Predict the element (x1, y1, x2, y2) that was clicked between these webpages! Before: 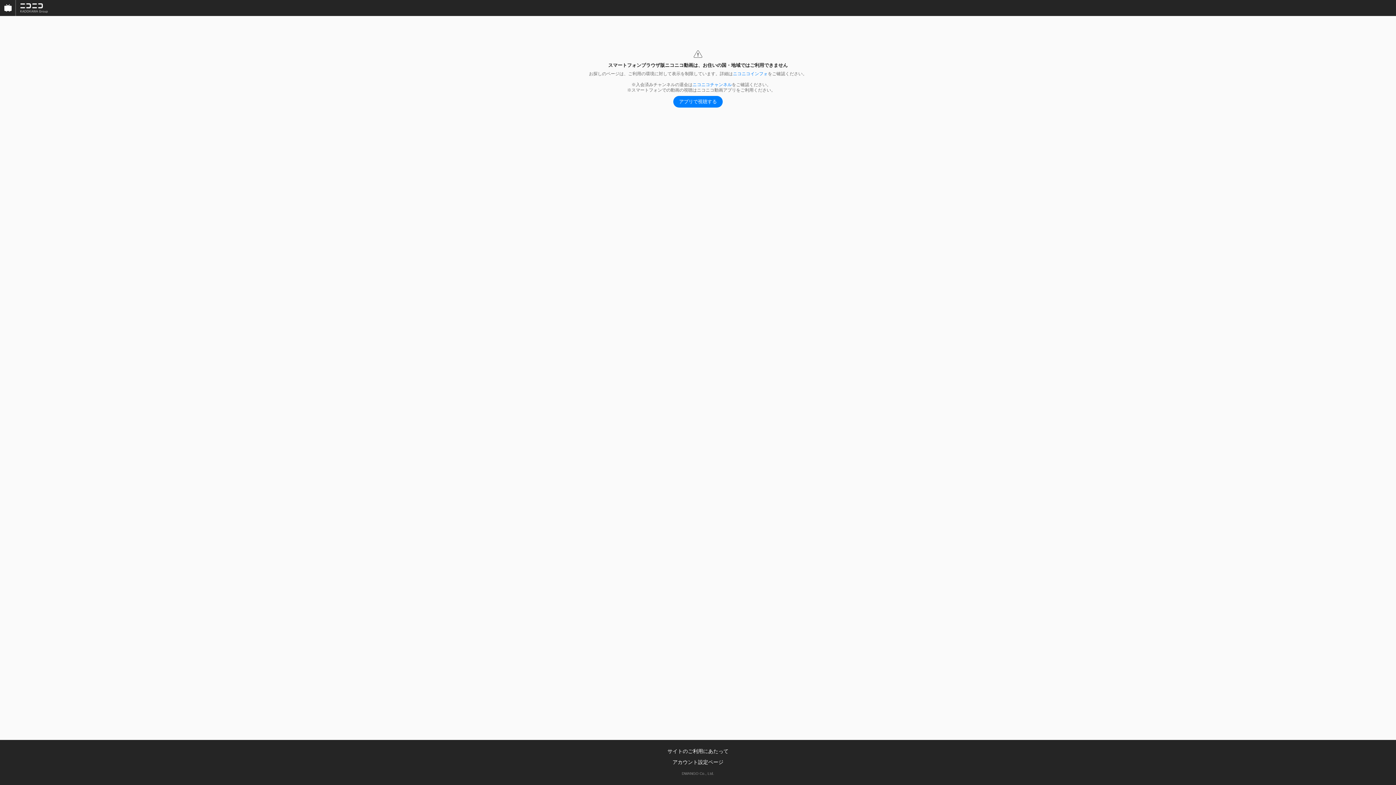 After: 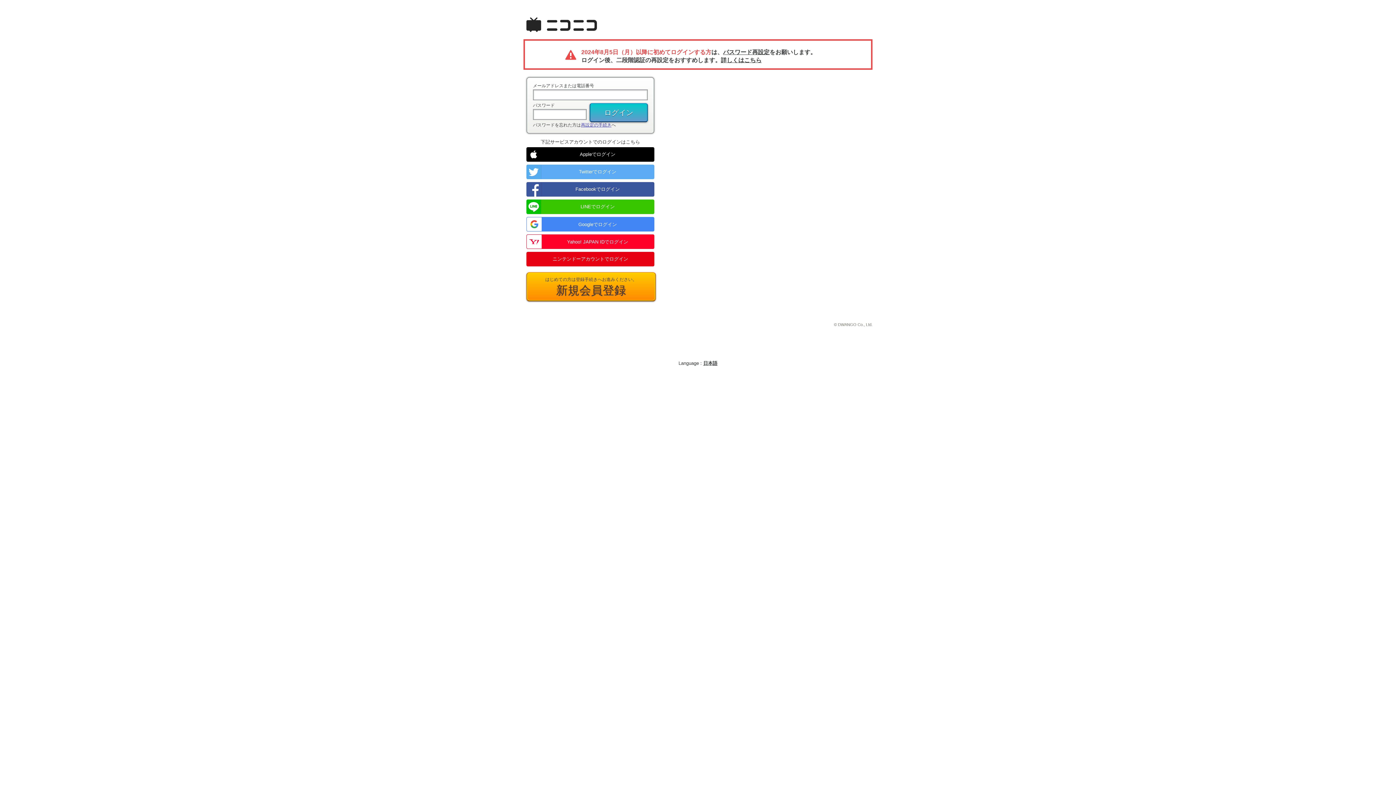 Action: bbox: (672, 759, 723, 765) label: アカウント設定ページ